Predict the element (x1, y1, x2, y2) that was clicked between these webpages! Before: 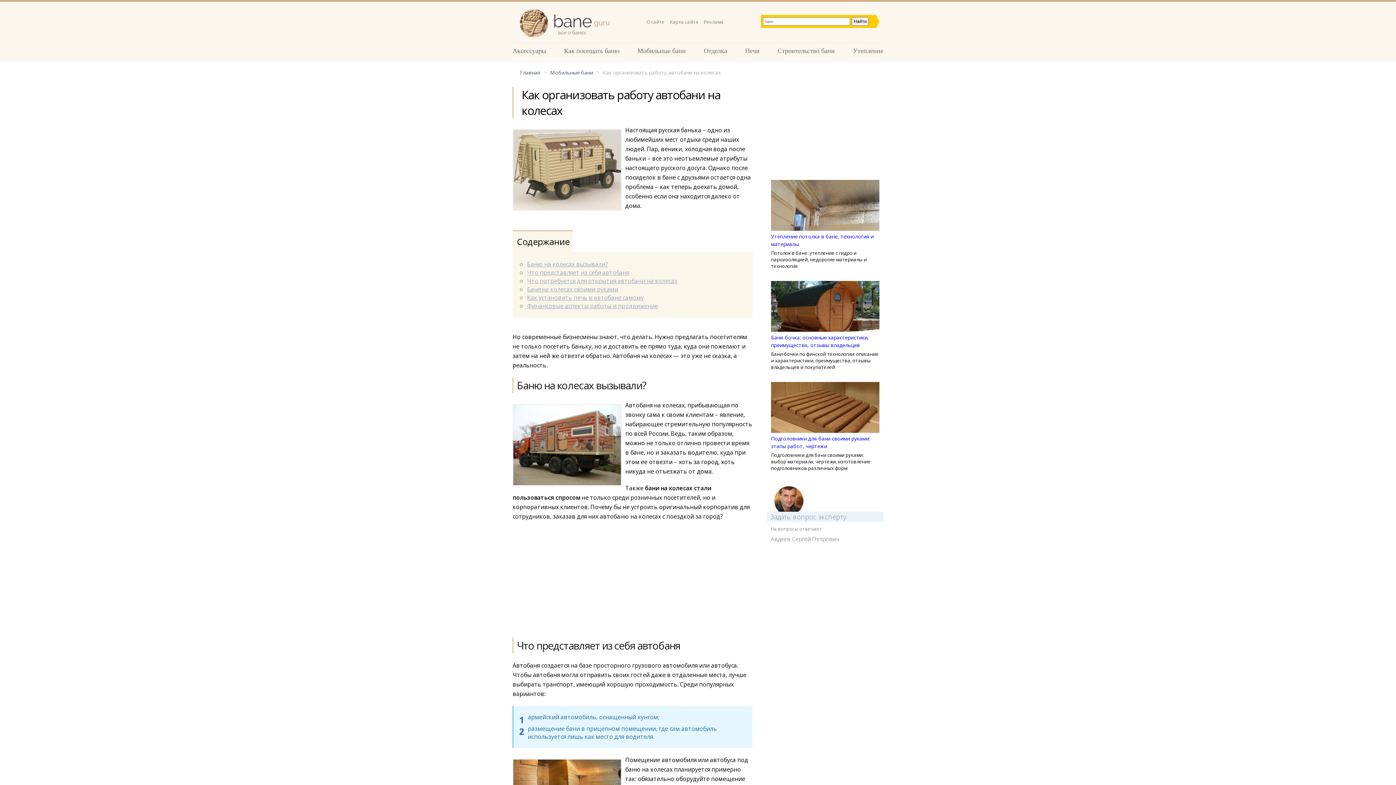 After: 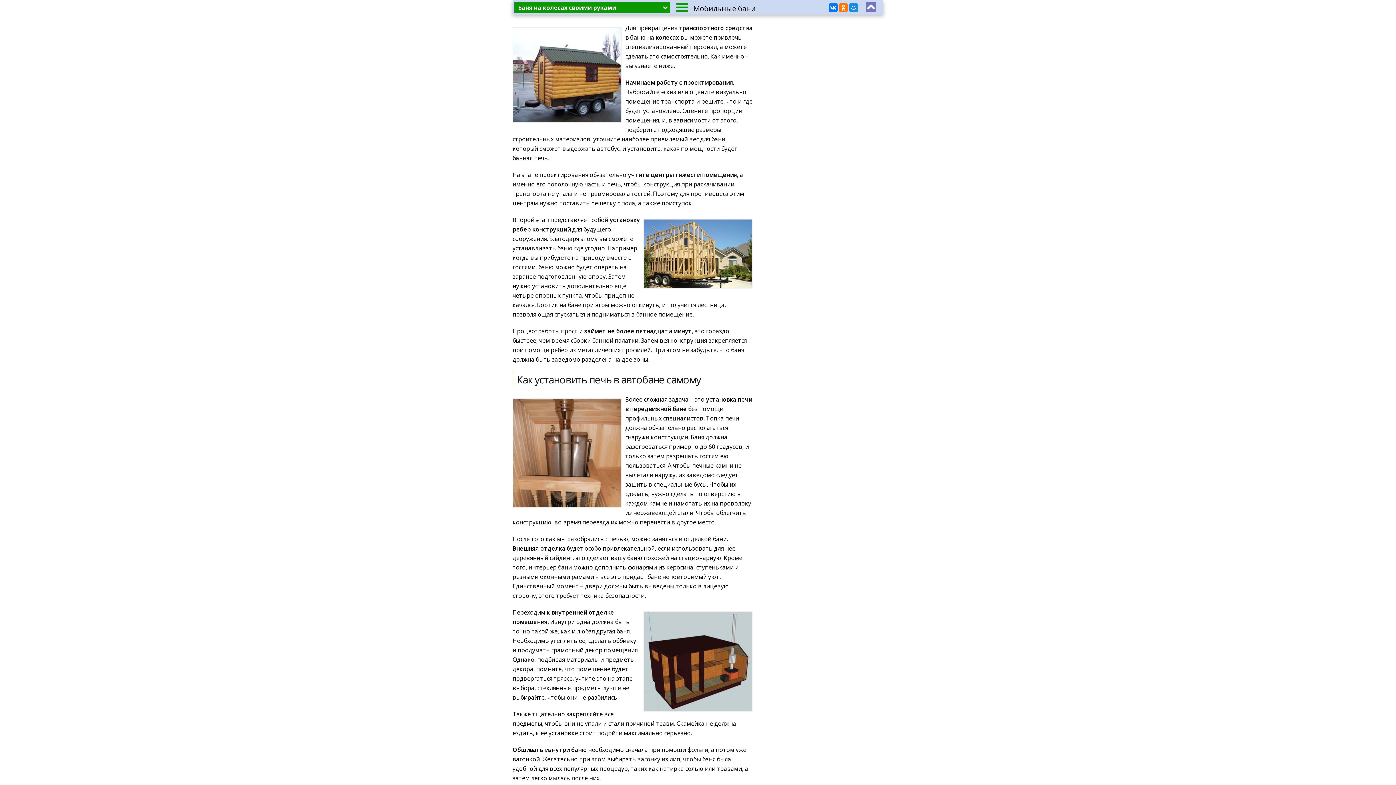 Action: label: Баня на колесах своими руками bbox: (527, 285, 618, 293)